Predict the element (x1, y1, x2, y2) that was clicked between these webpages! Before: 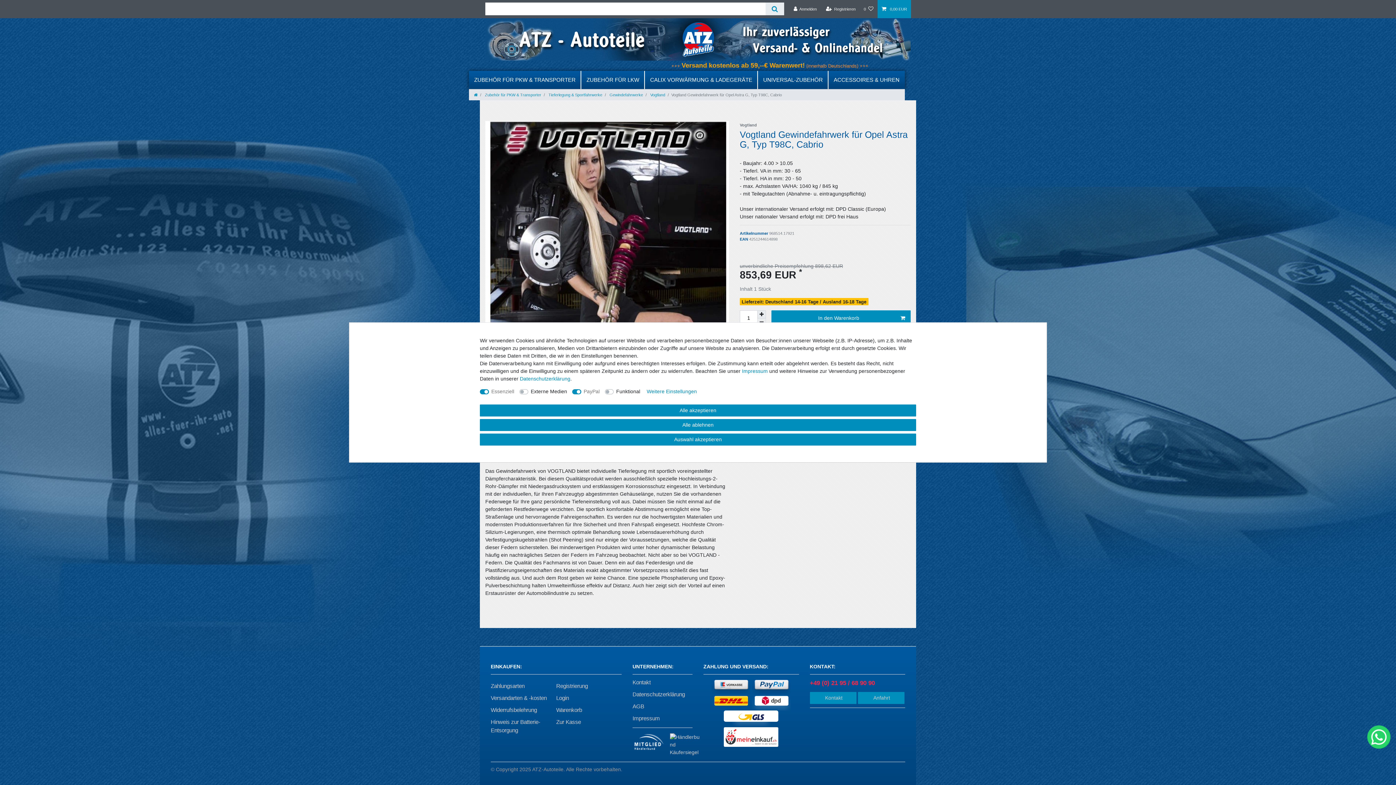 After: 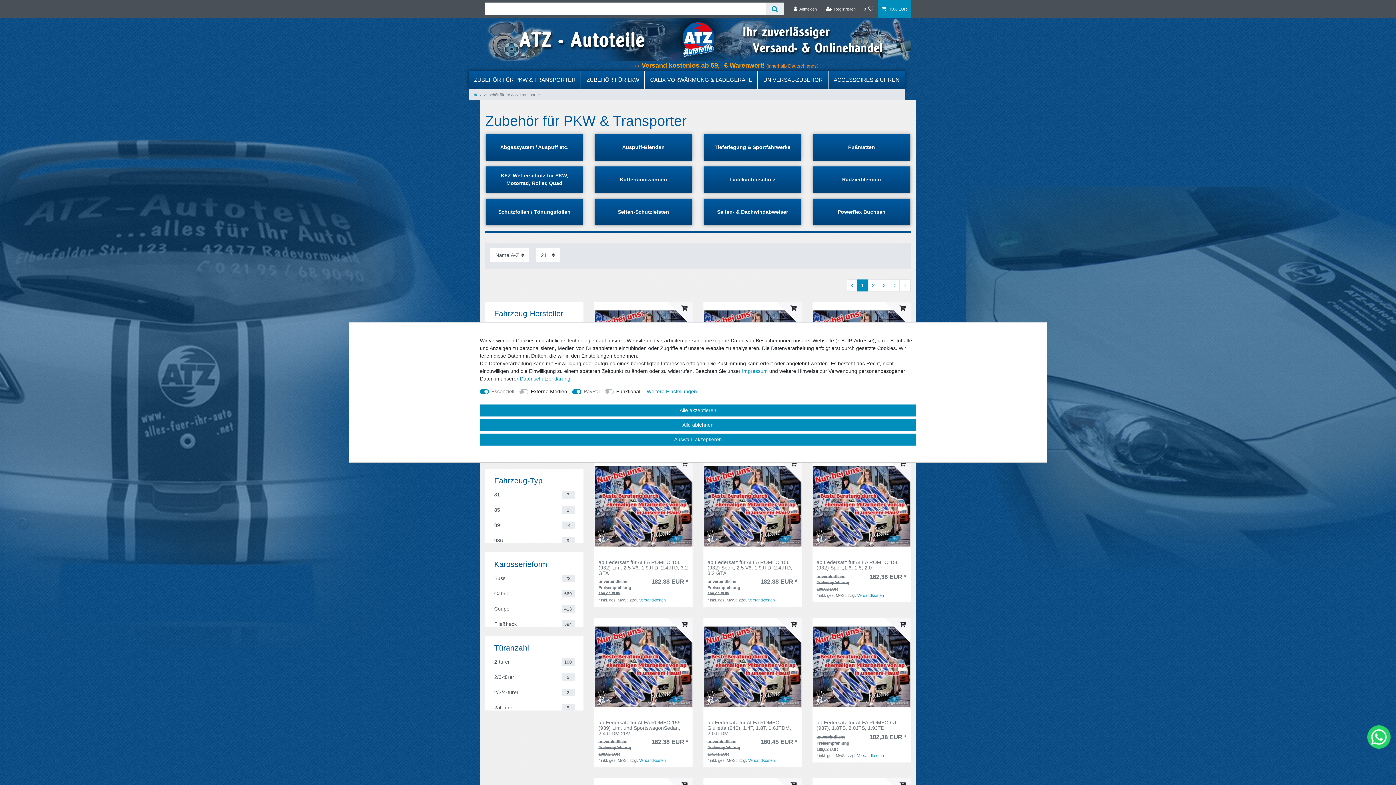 Action: bbox: (469, 70, 581, 88) label: ZUBEHÖR FÜR PKW & TRANSPORTER